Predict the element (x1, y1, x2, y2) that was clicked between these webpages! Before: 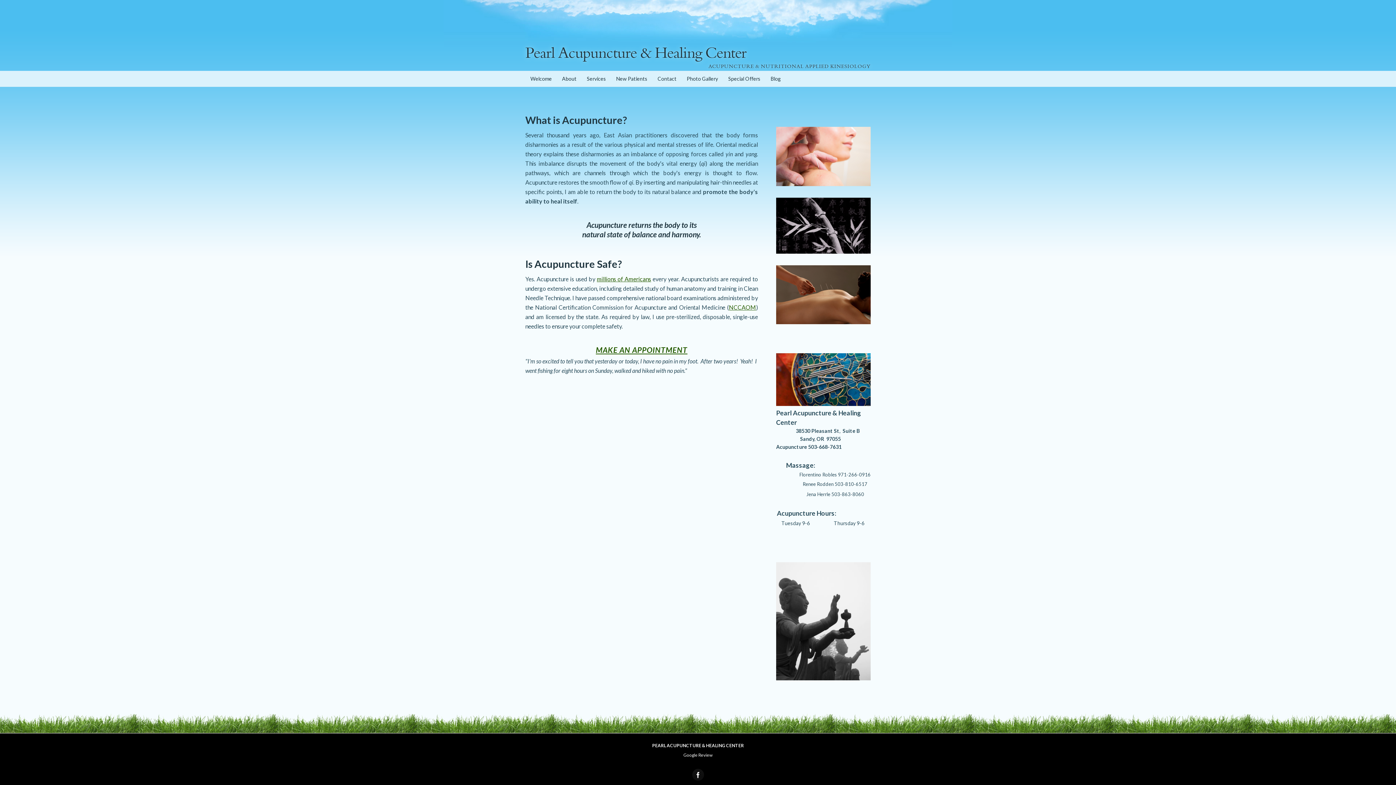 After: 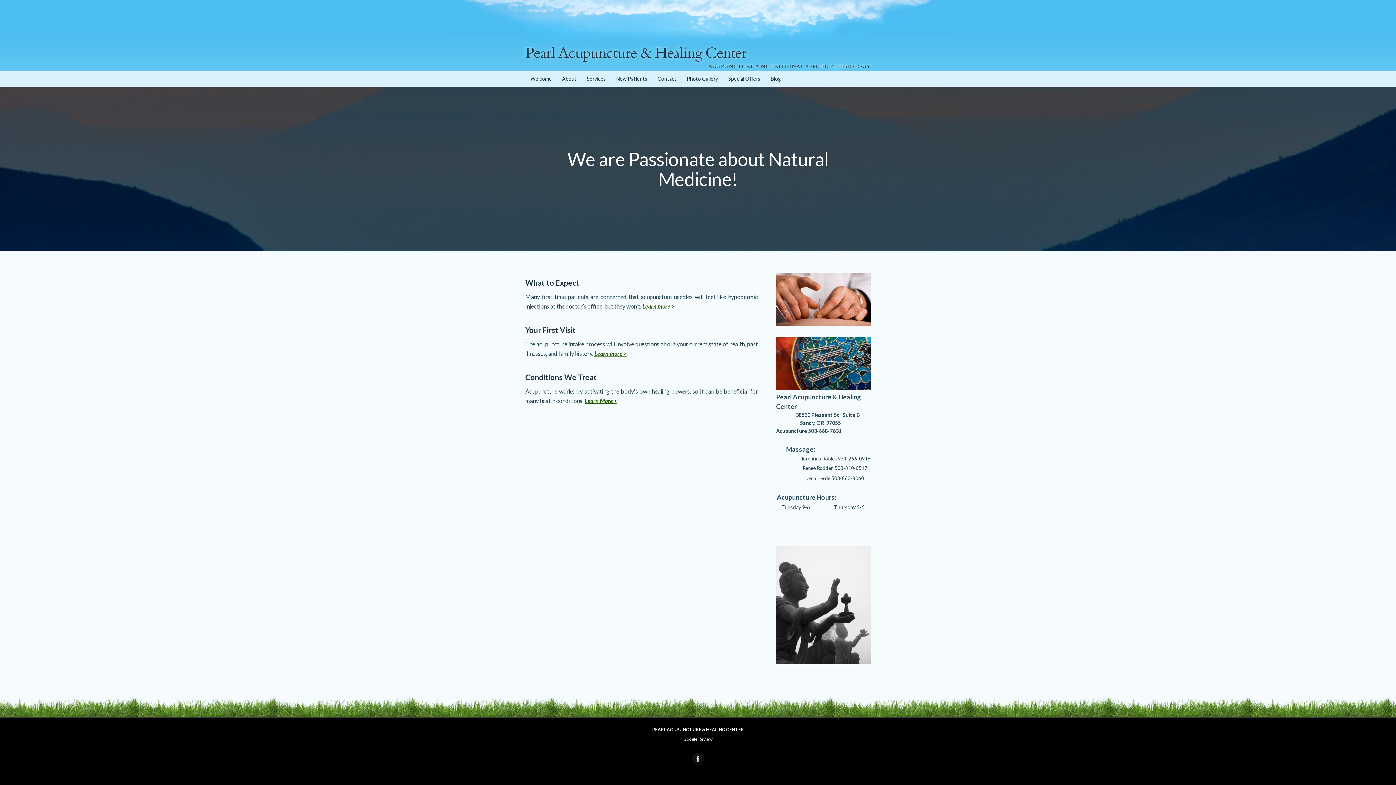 Action: bbox: (611, 70, 652, 86) label: New Patients